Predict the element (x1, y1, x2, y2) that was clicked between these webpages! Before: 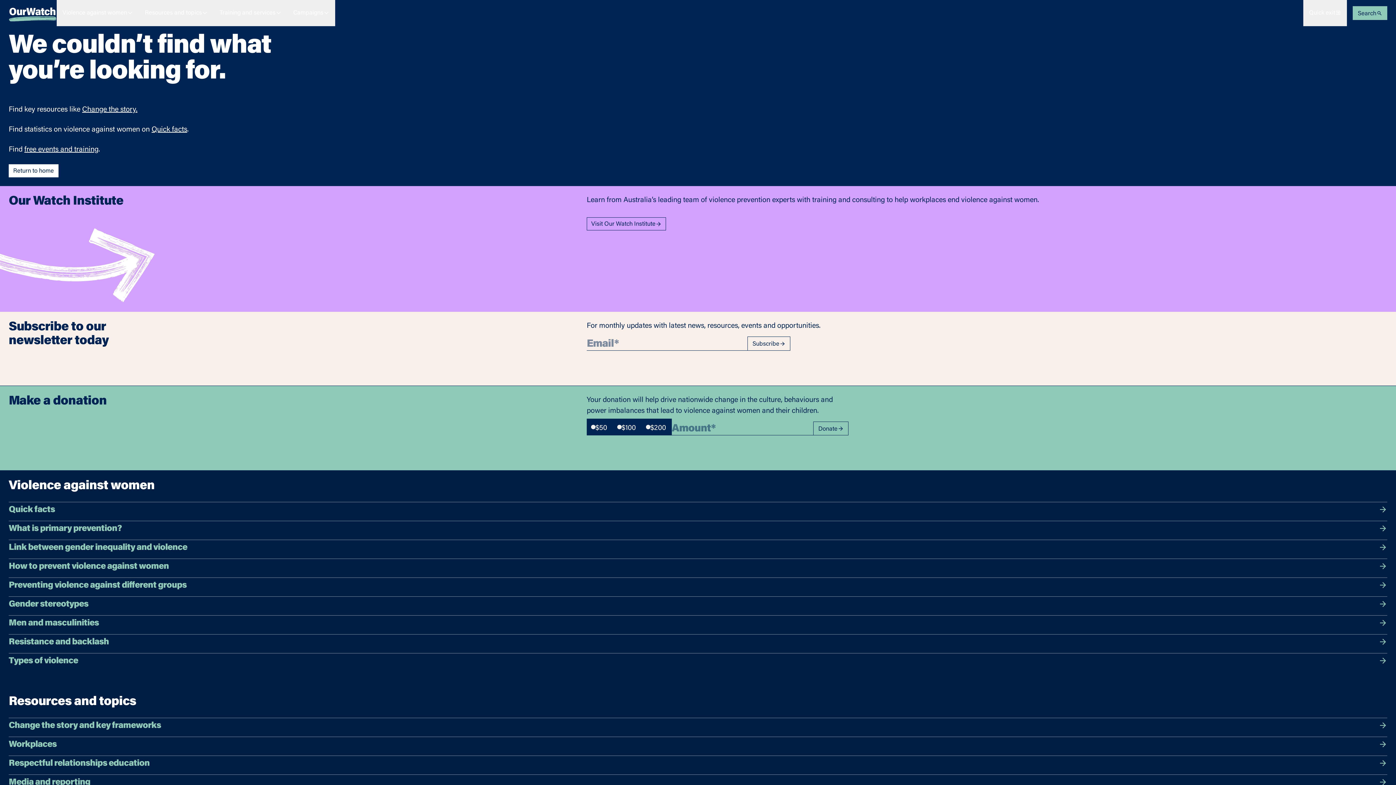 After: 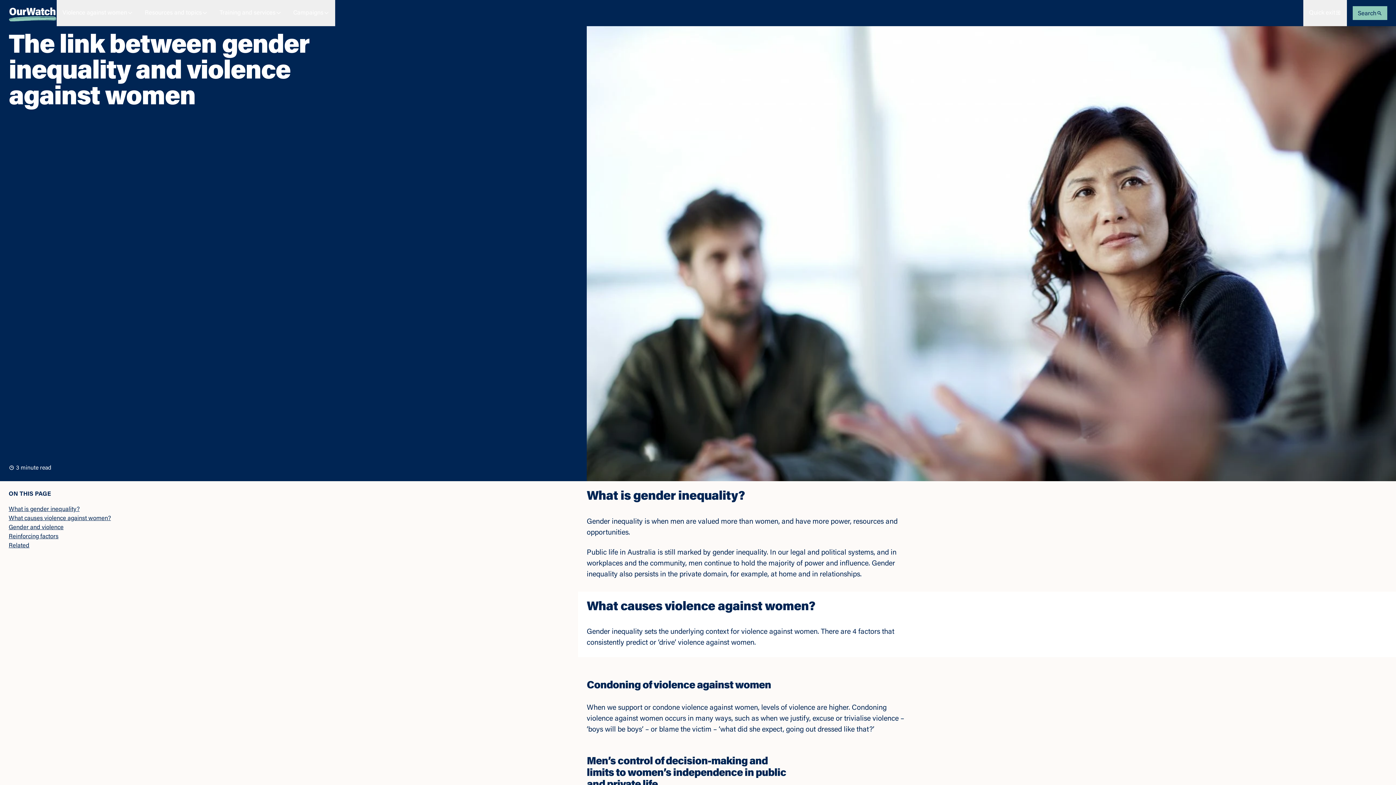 Action: label: Link between gender inequality and violence bbox: (8, 543, 1387, 553)